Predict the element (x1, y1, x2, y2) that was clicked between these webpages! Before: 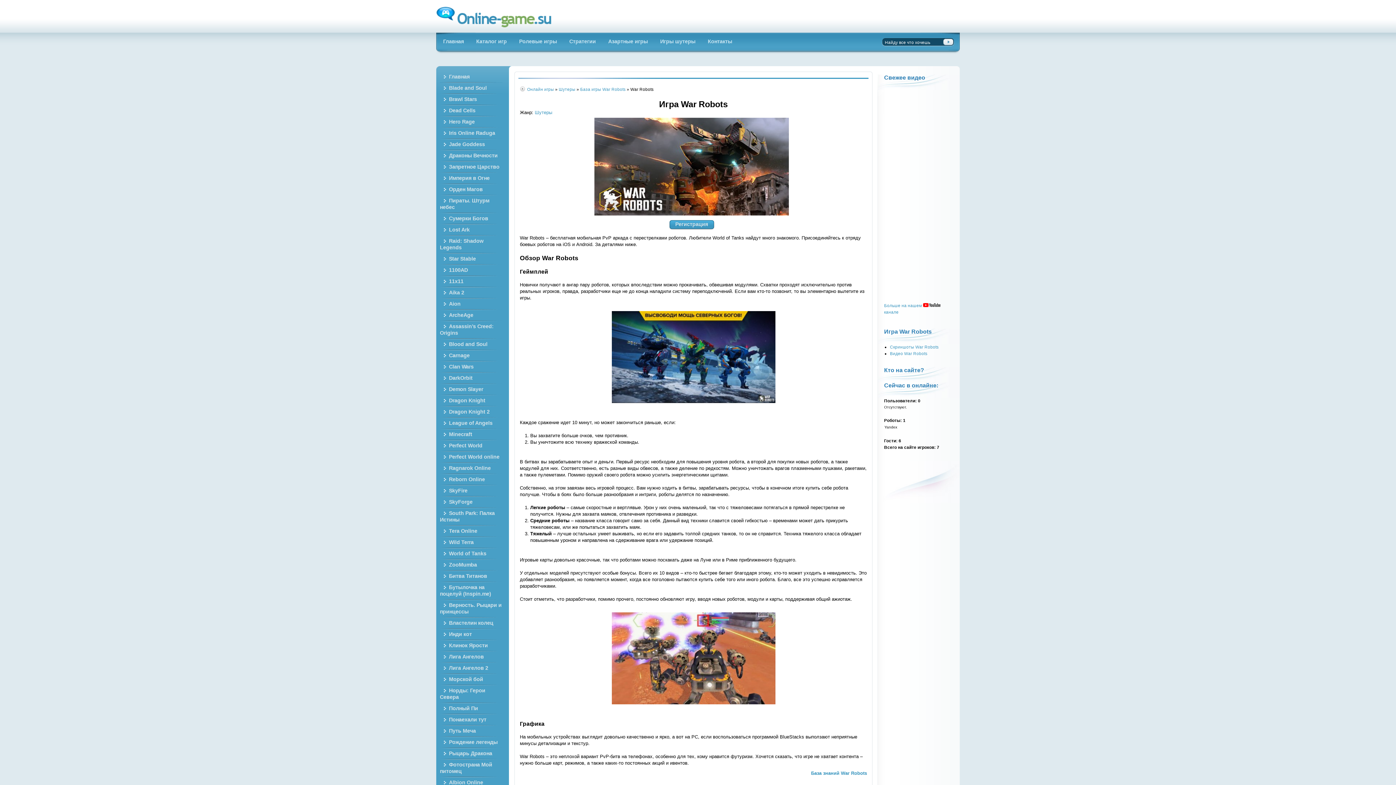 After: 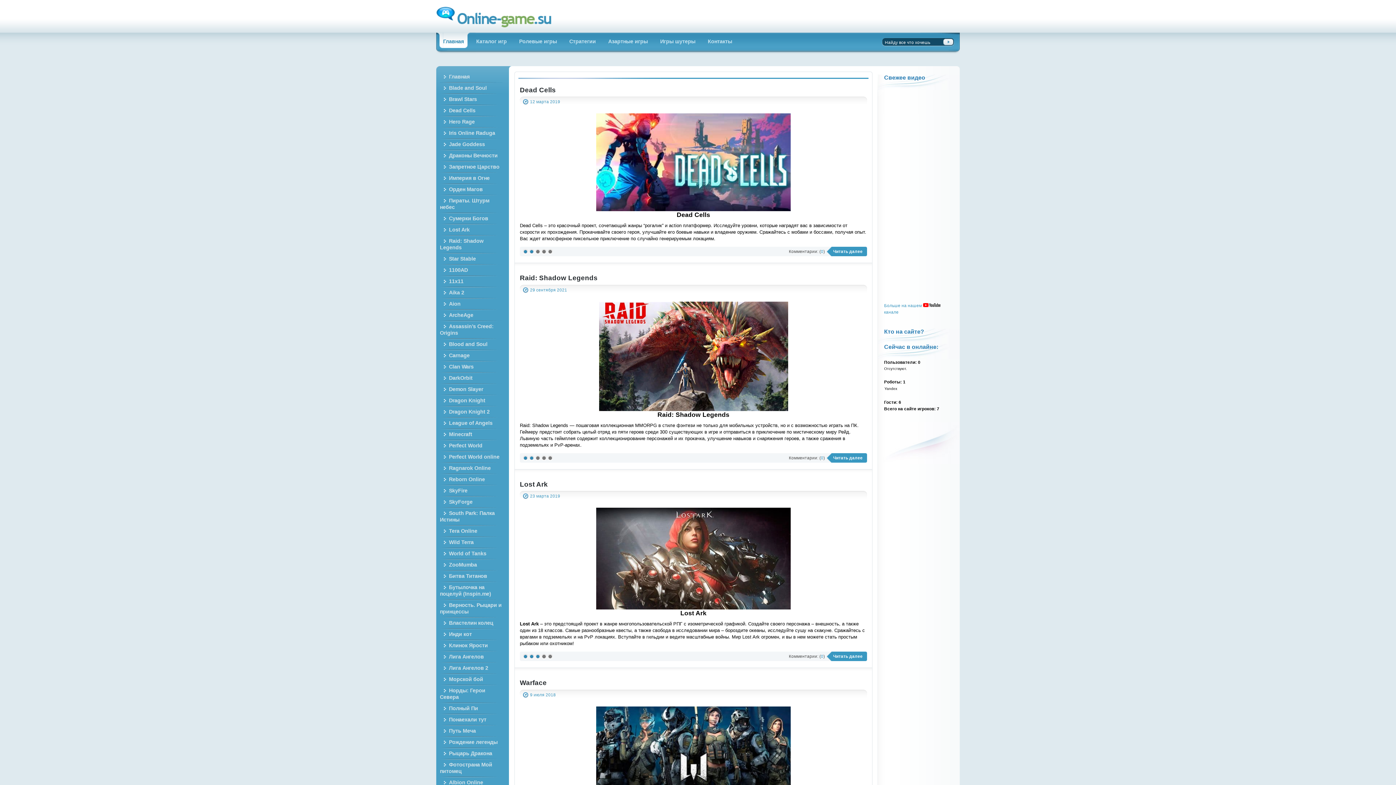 Action: label: Главная bbox: (437, 32, 470, 48)